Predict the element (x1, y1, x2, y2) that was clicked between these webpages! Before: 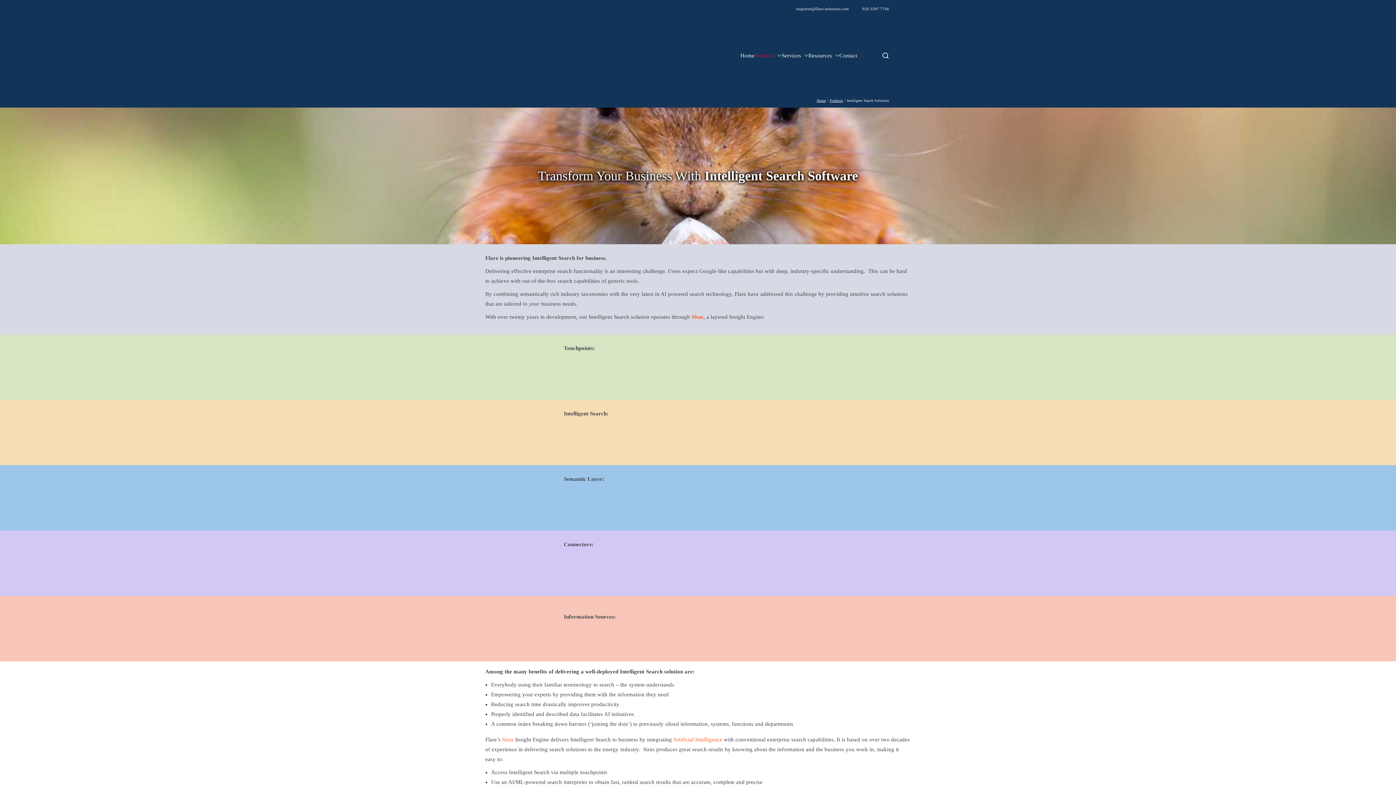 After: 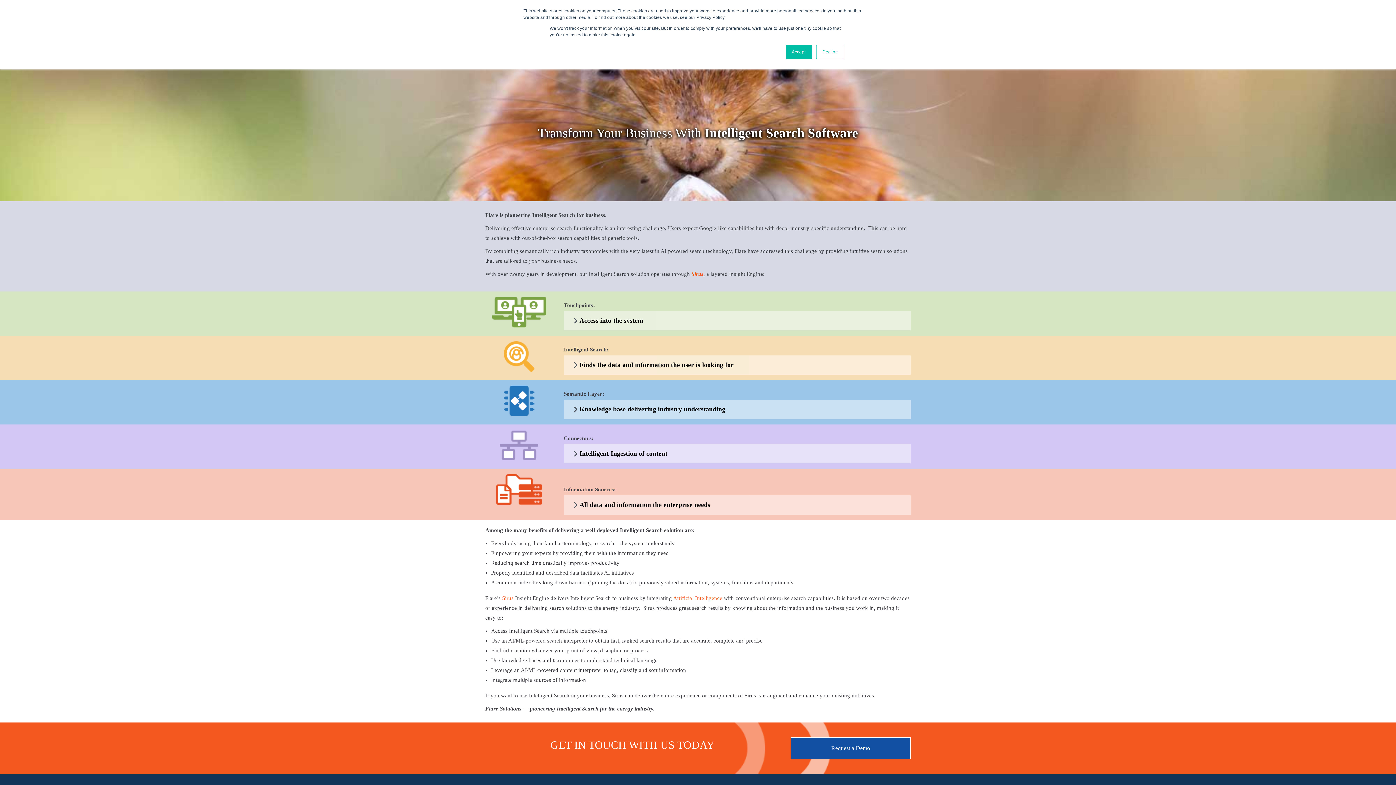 Action: bbox: (882, 52, 889, 59)